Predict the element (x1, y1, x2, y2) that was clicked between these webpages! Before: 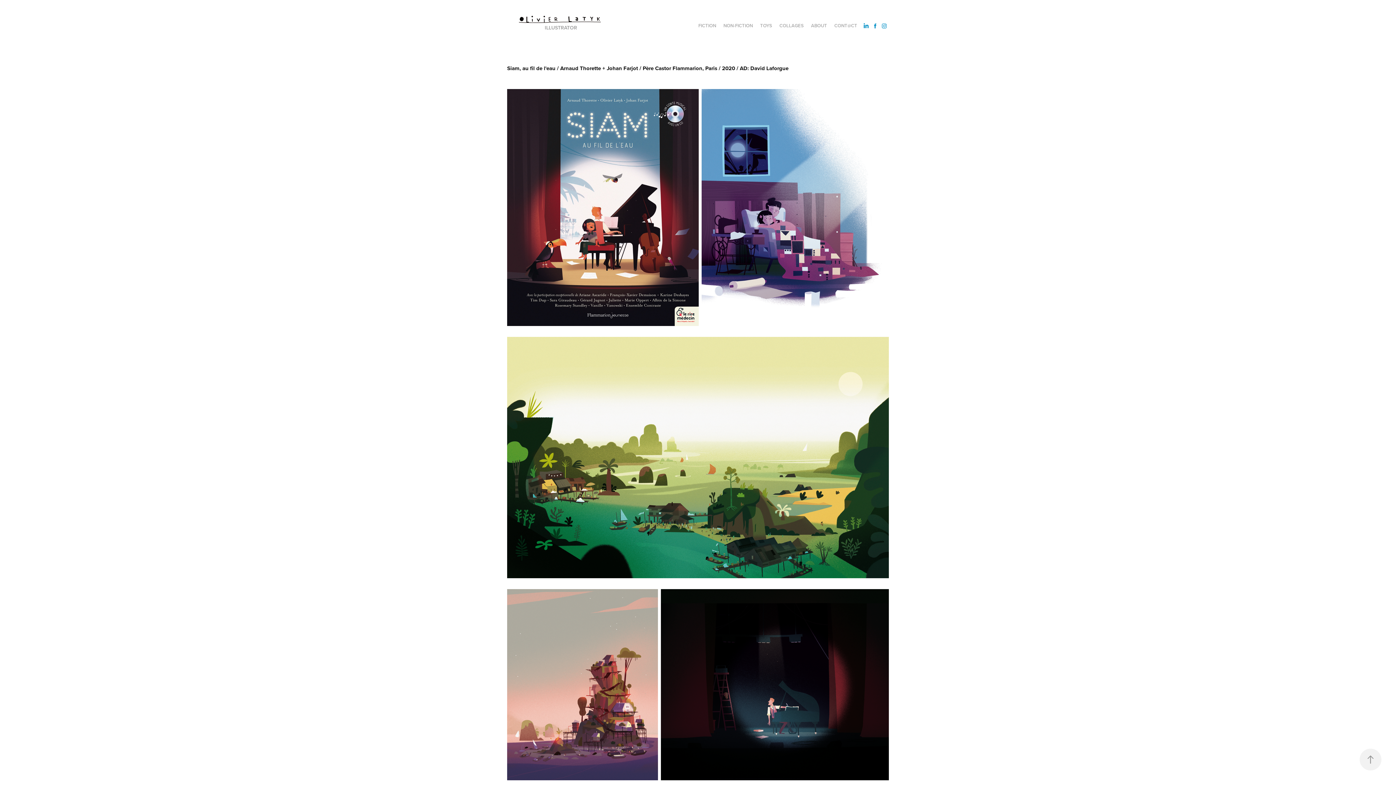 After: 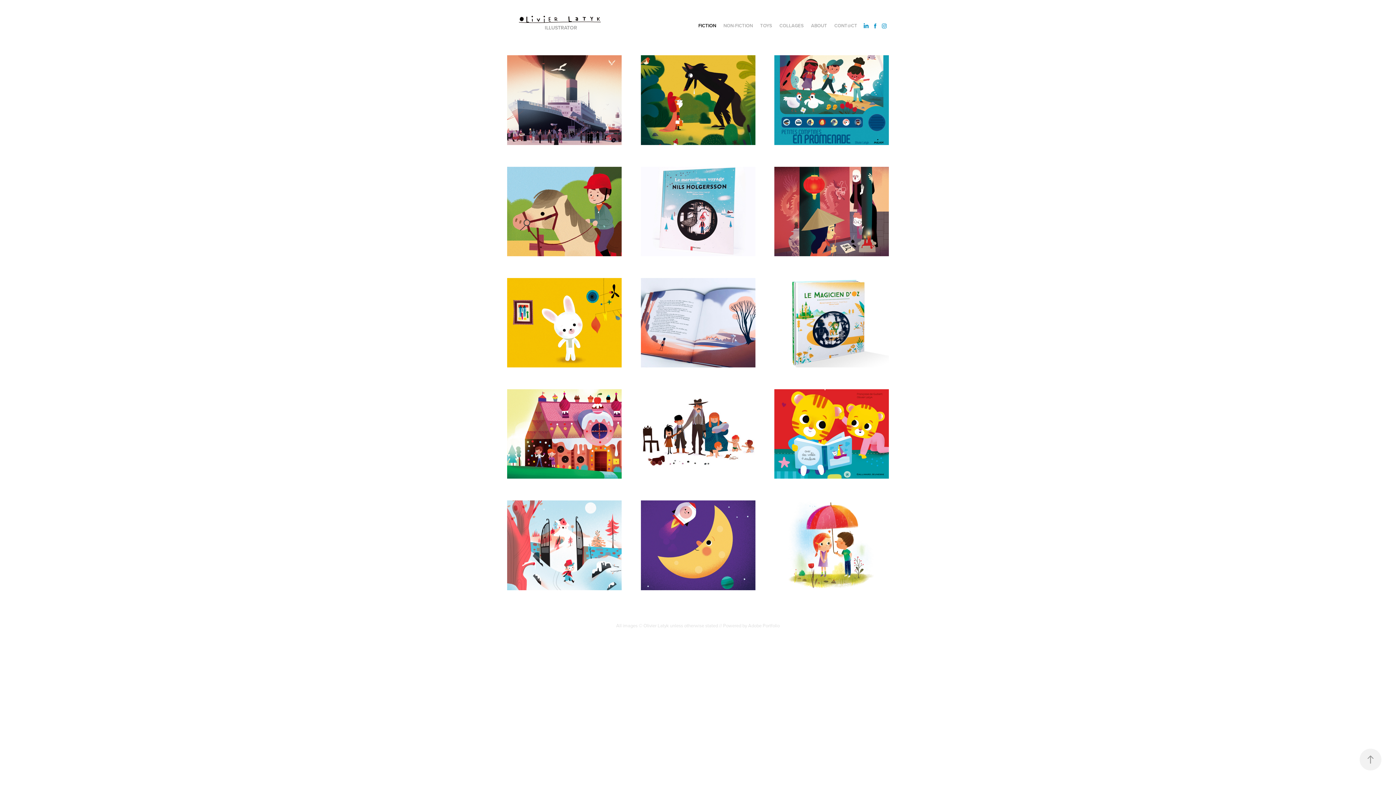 Action: bbox: (544, 23, 577, 31) label: ILLUSTRATOR